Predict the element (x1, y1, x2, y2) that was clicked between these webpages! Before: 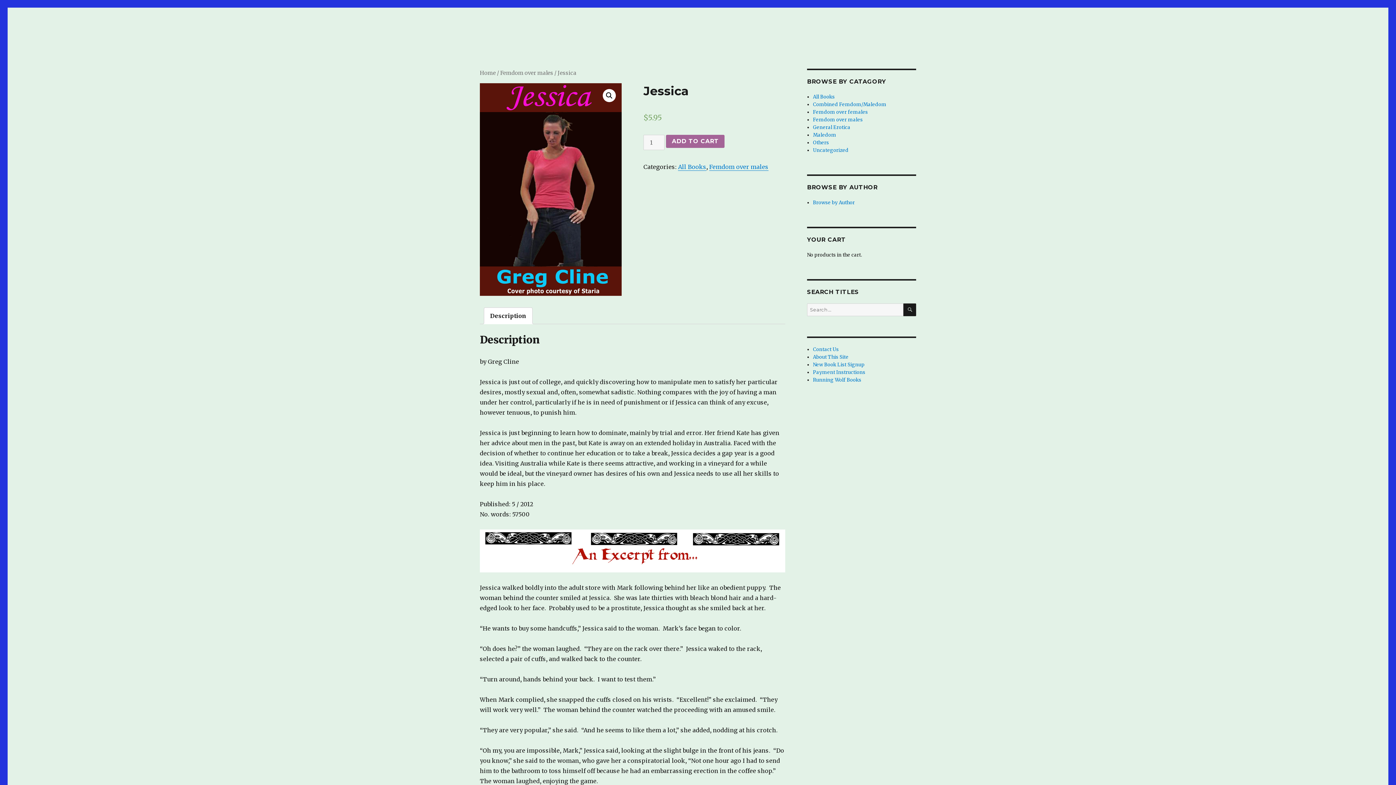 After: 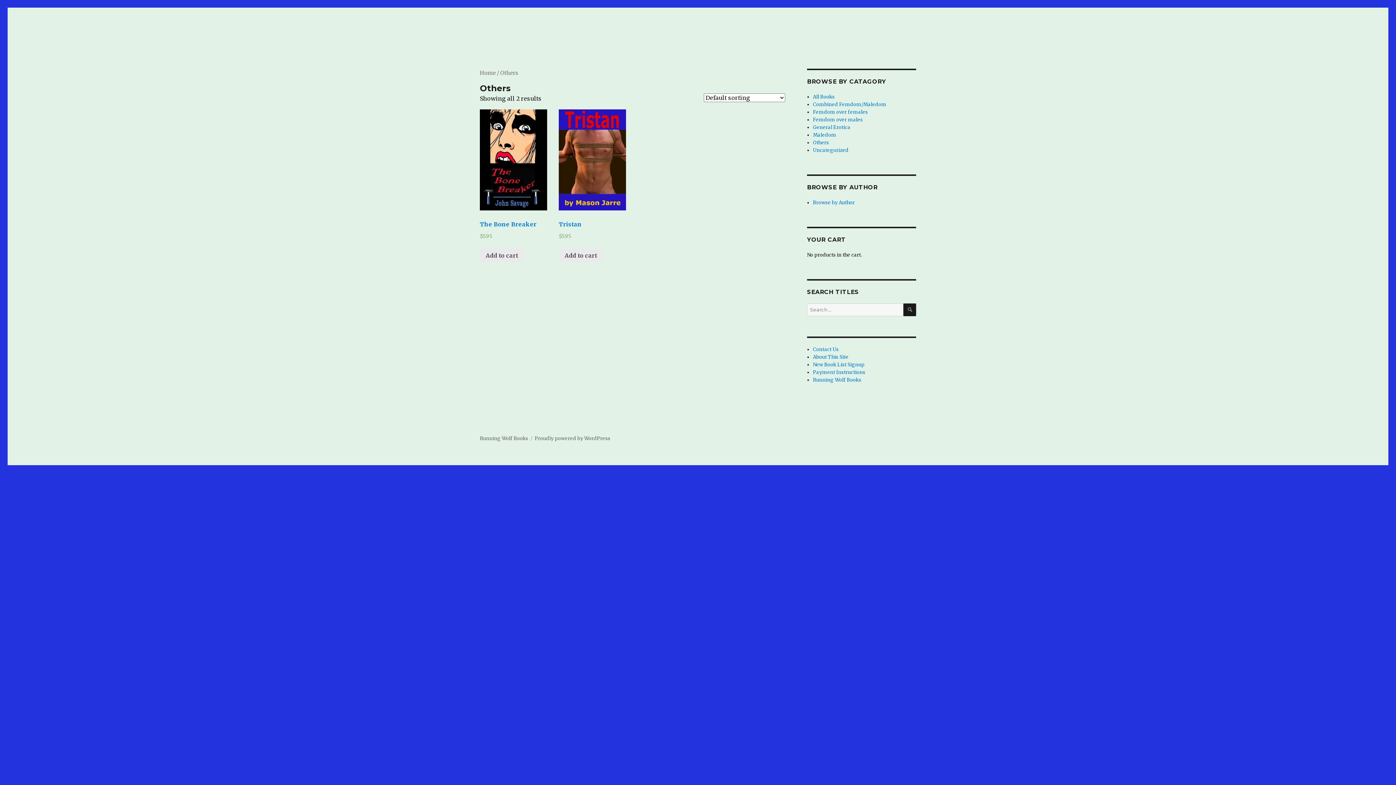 Action: label: Others bbox: (813, 139, 829, 145)